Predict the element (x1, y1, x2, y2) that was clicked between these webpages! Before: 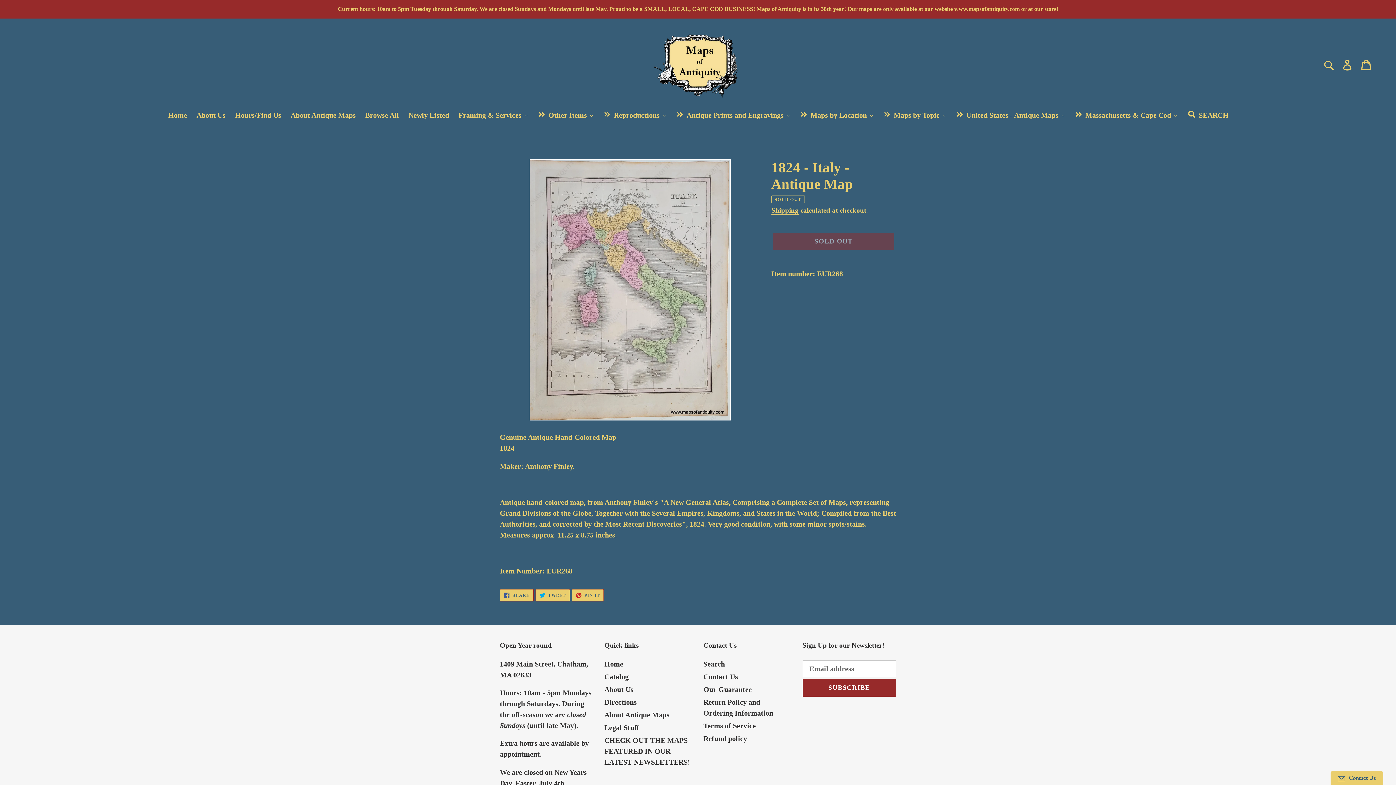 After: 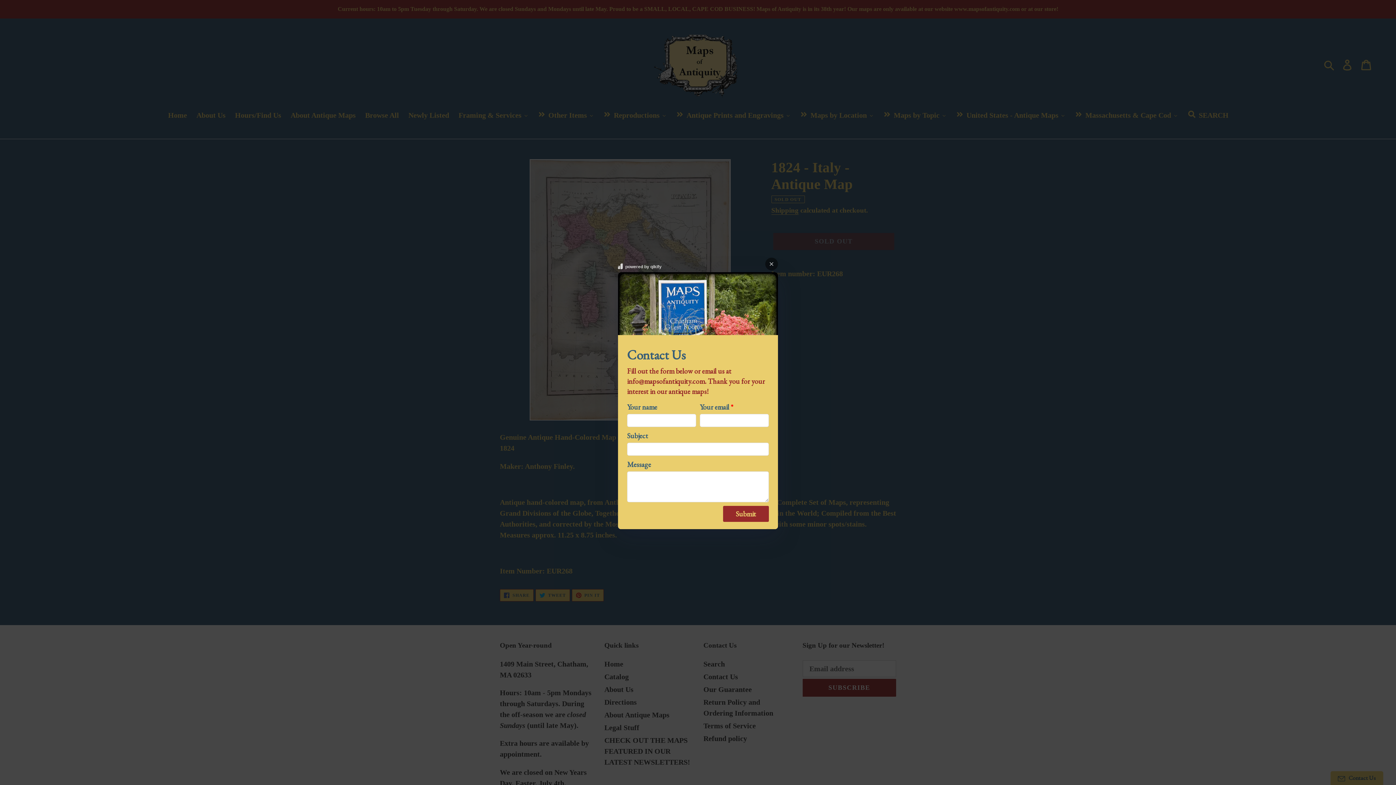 Action: bbox: (1330, 771, 1383, 785) label: Contact Us